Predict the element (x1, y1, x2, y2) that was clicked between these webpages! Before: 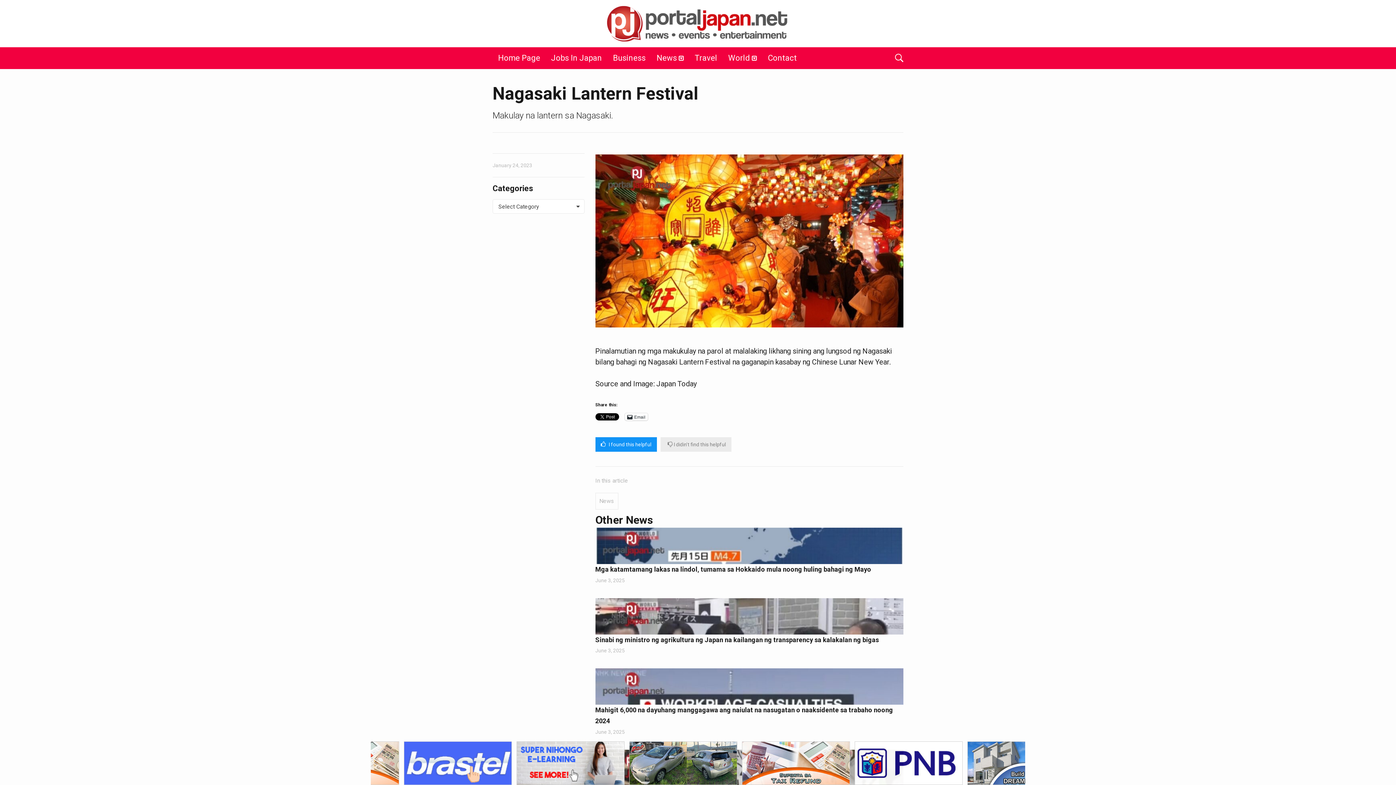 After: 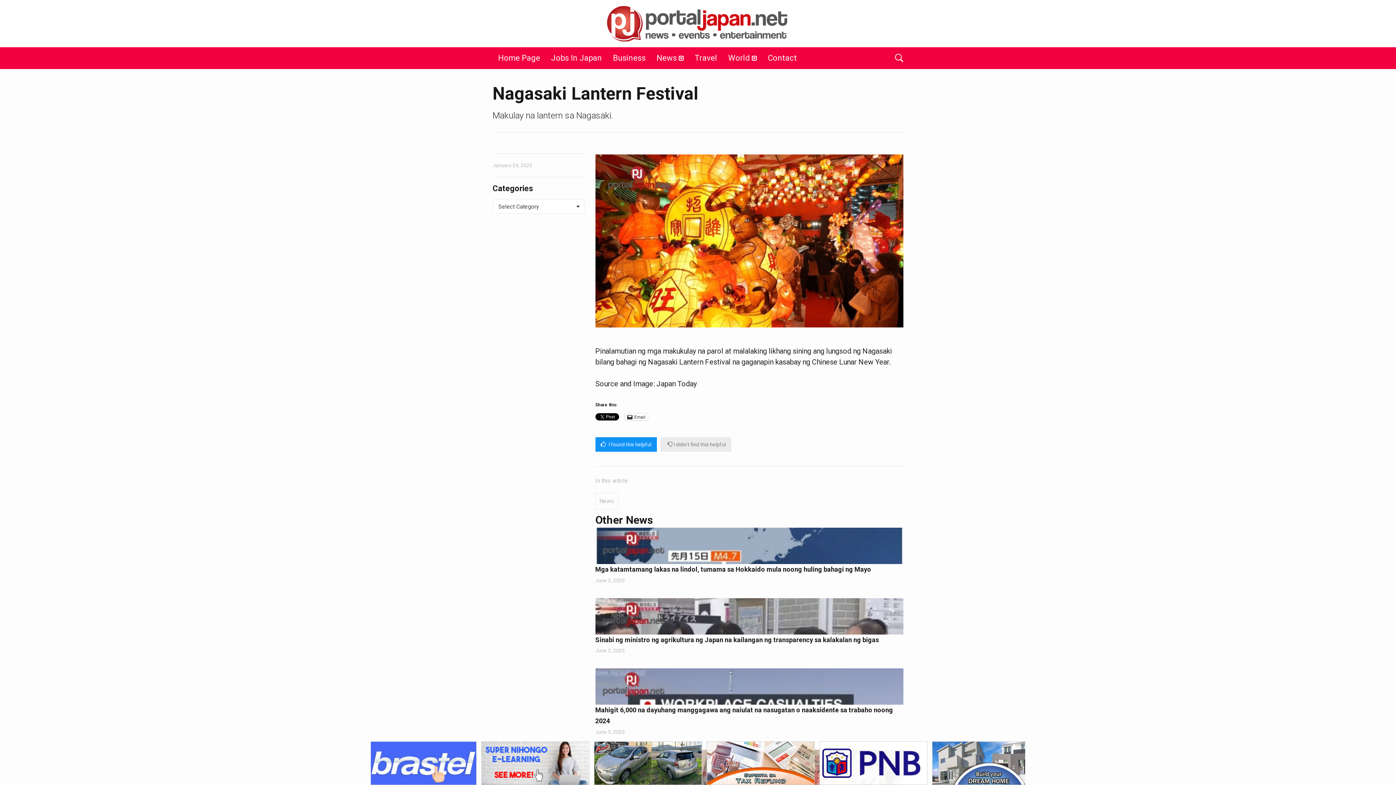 Action: bbox: (444, 759, 552, 766)